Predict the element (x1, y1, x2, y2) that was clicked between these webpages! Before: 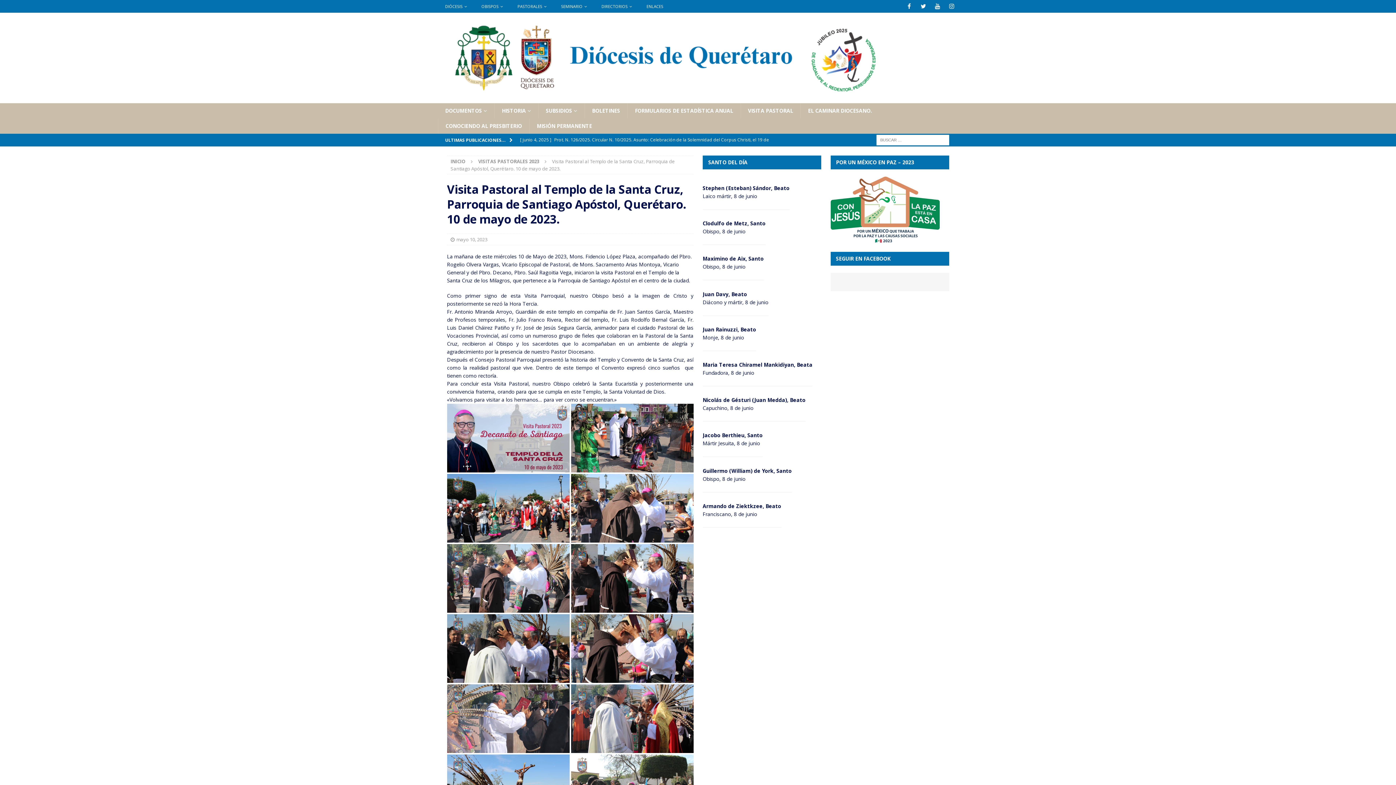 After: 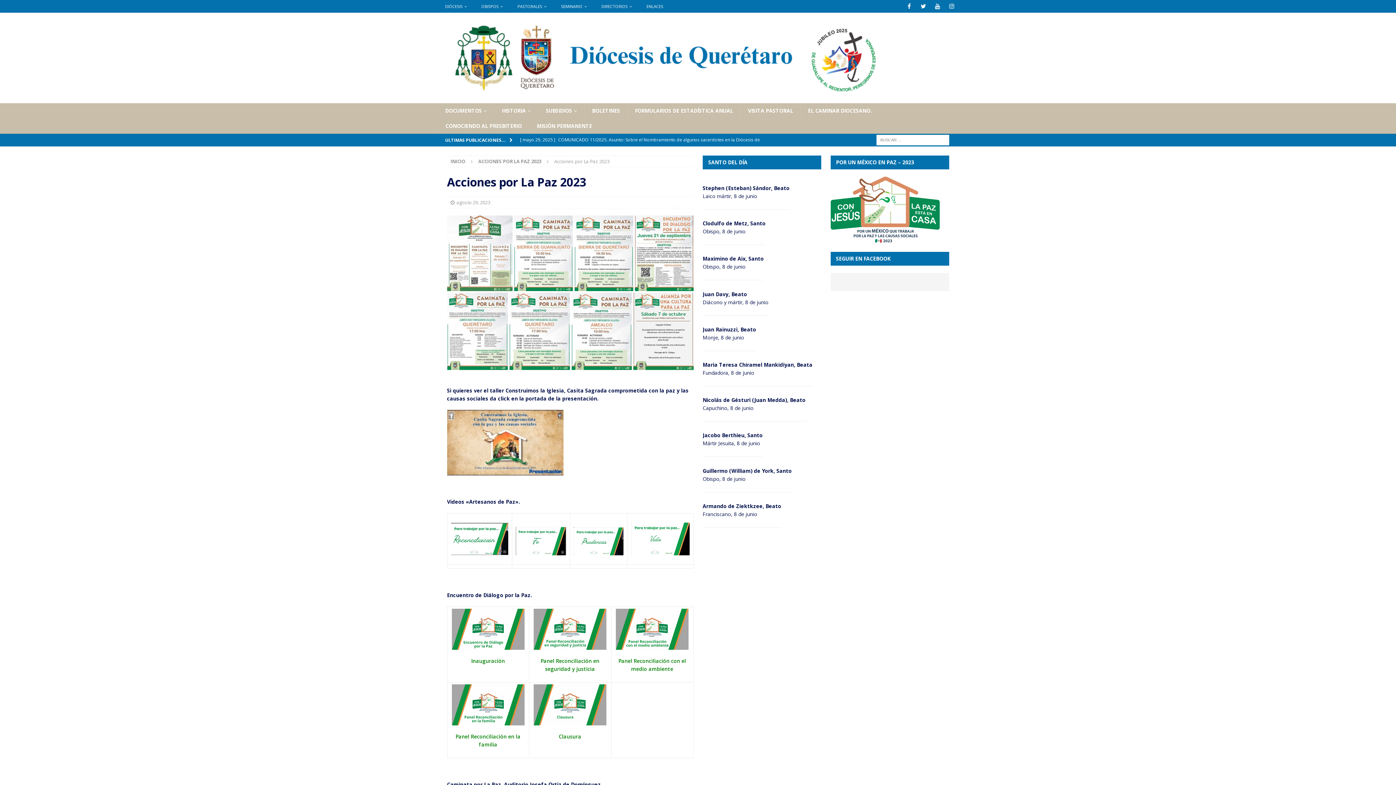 Action: bbox: (830, 235, 939, 242)